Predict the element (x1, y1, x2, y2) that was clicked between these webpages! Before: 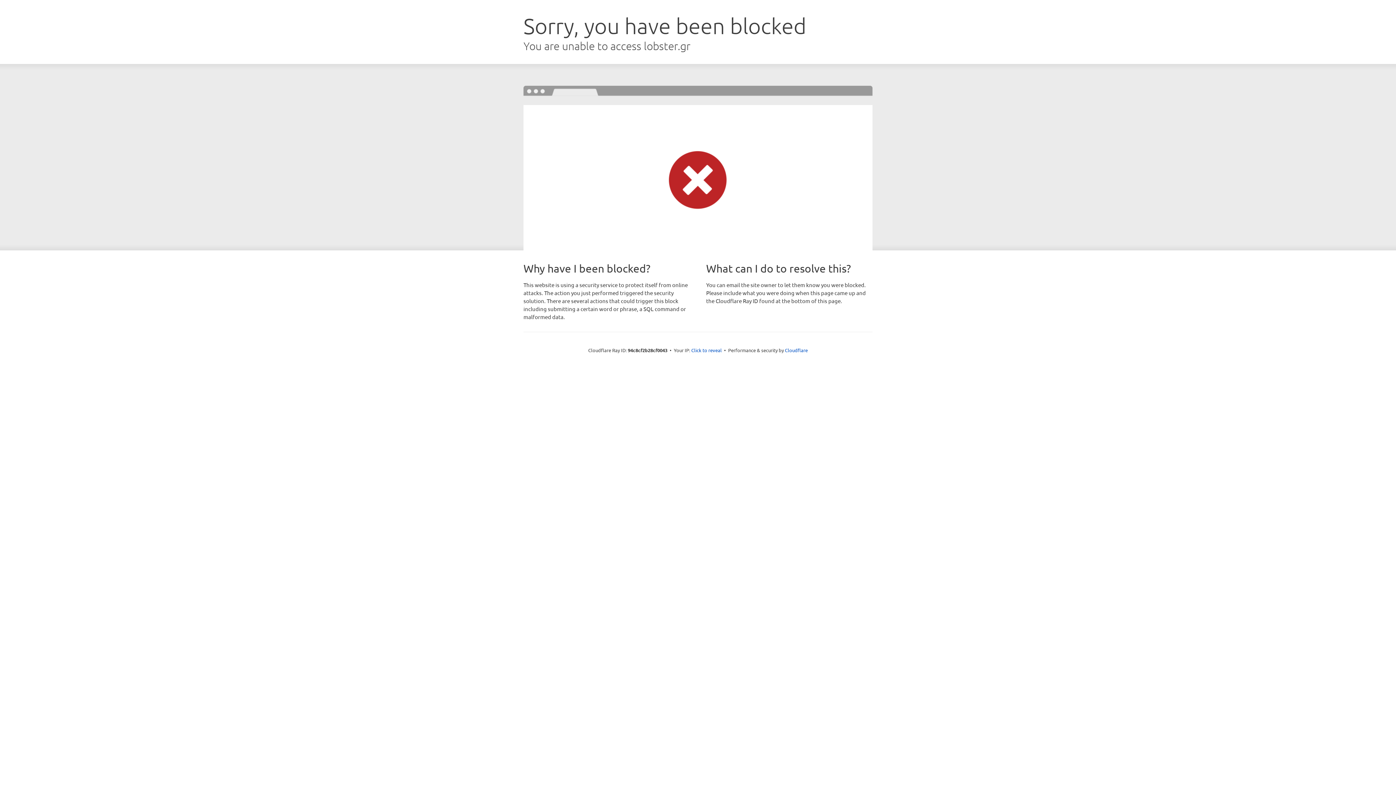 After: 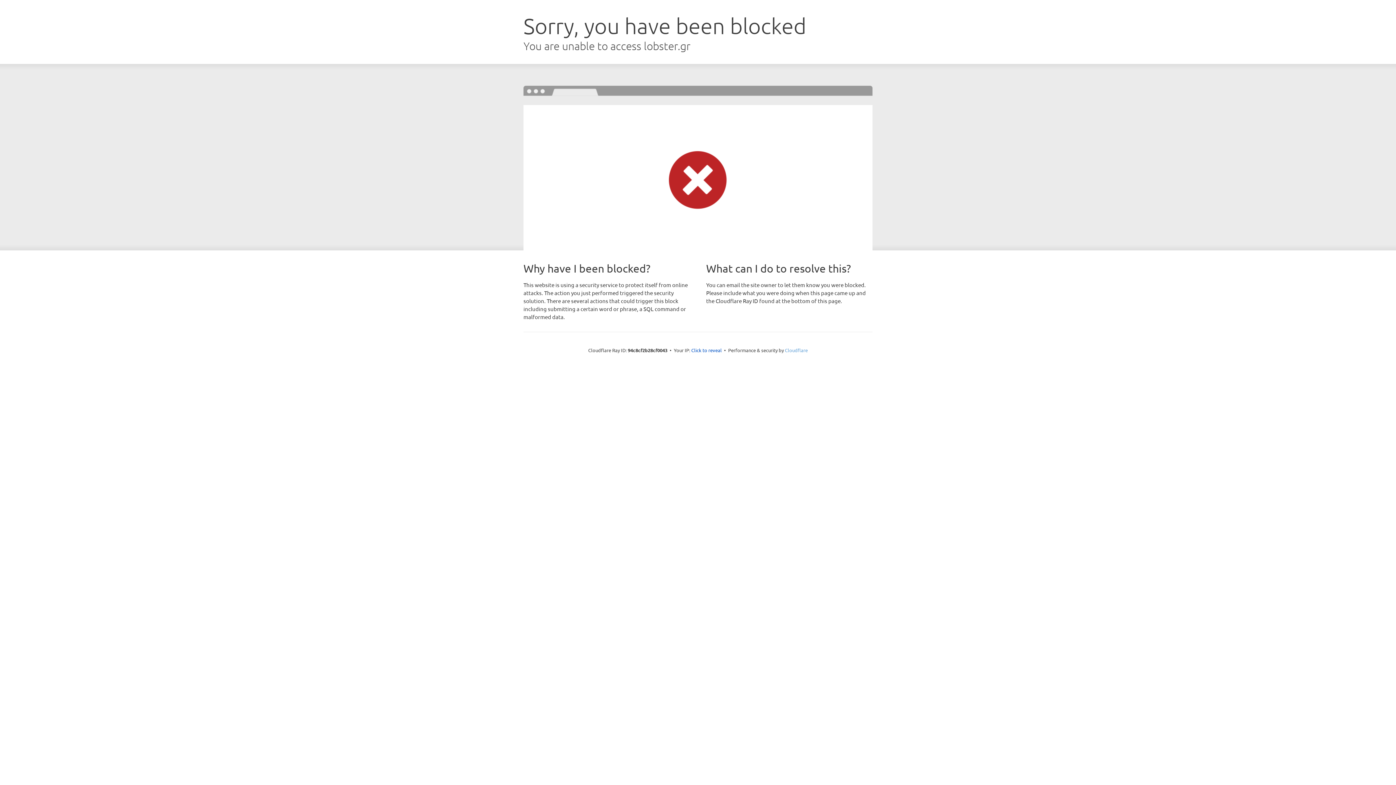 Action: bbox: (785, 347, 808, 353) label: Cloudflare